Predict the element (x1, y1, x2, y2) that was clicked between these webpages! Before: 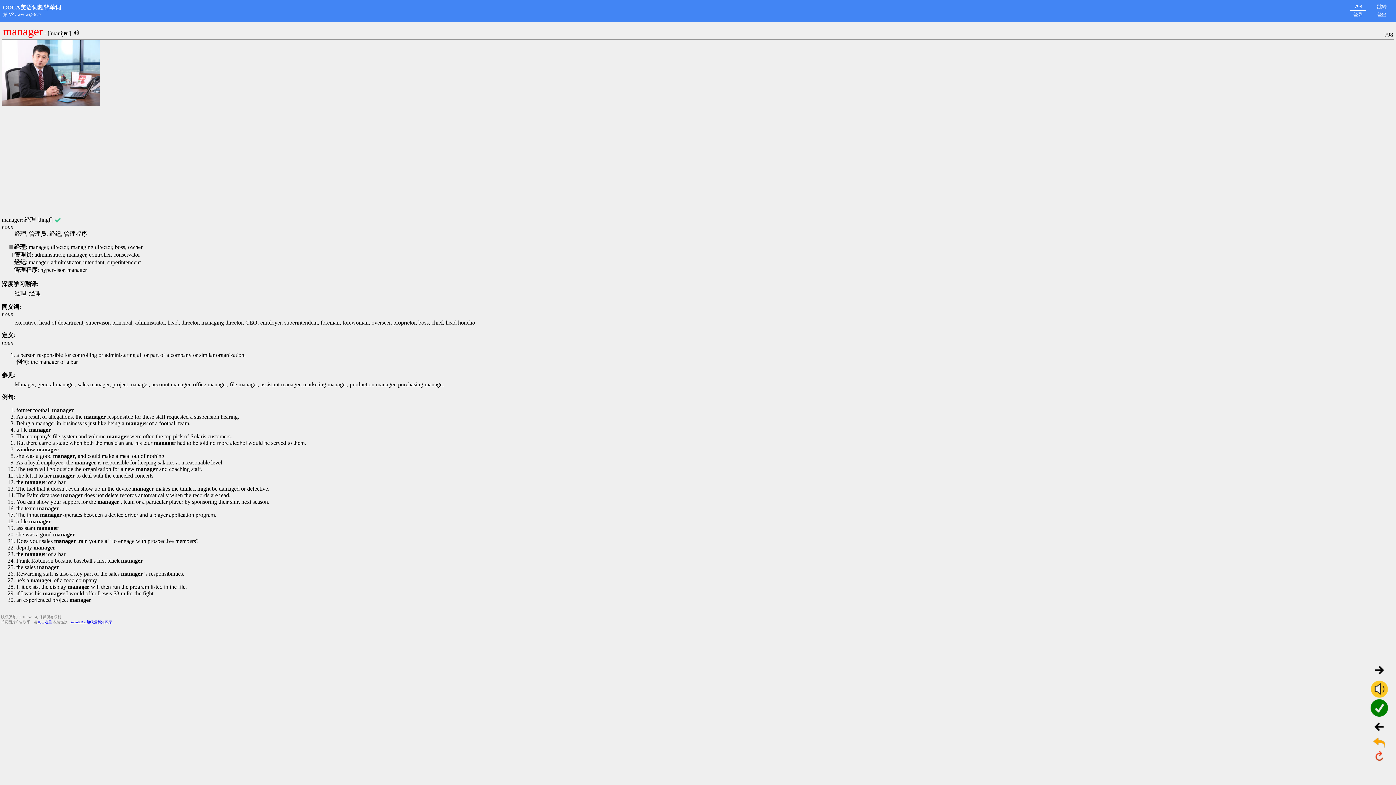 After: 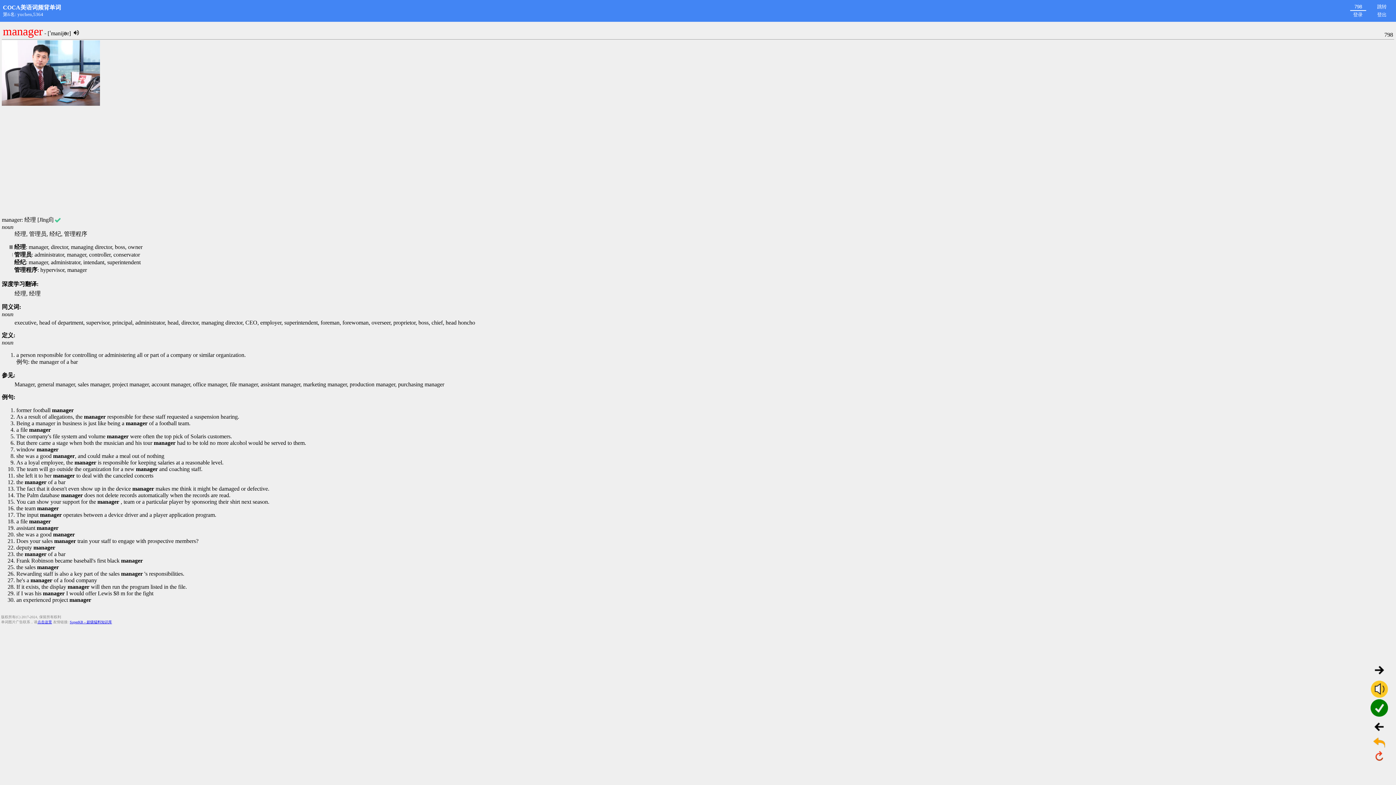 Action: label: SuperKB - 超级猛料知识库 bbox: (69, 620, 112, 624)